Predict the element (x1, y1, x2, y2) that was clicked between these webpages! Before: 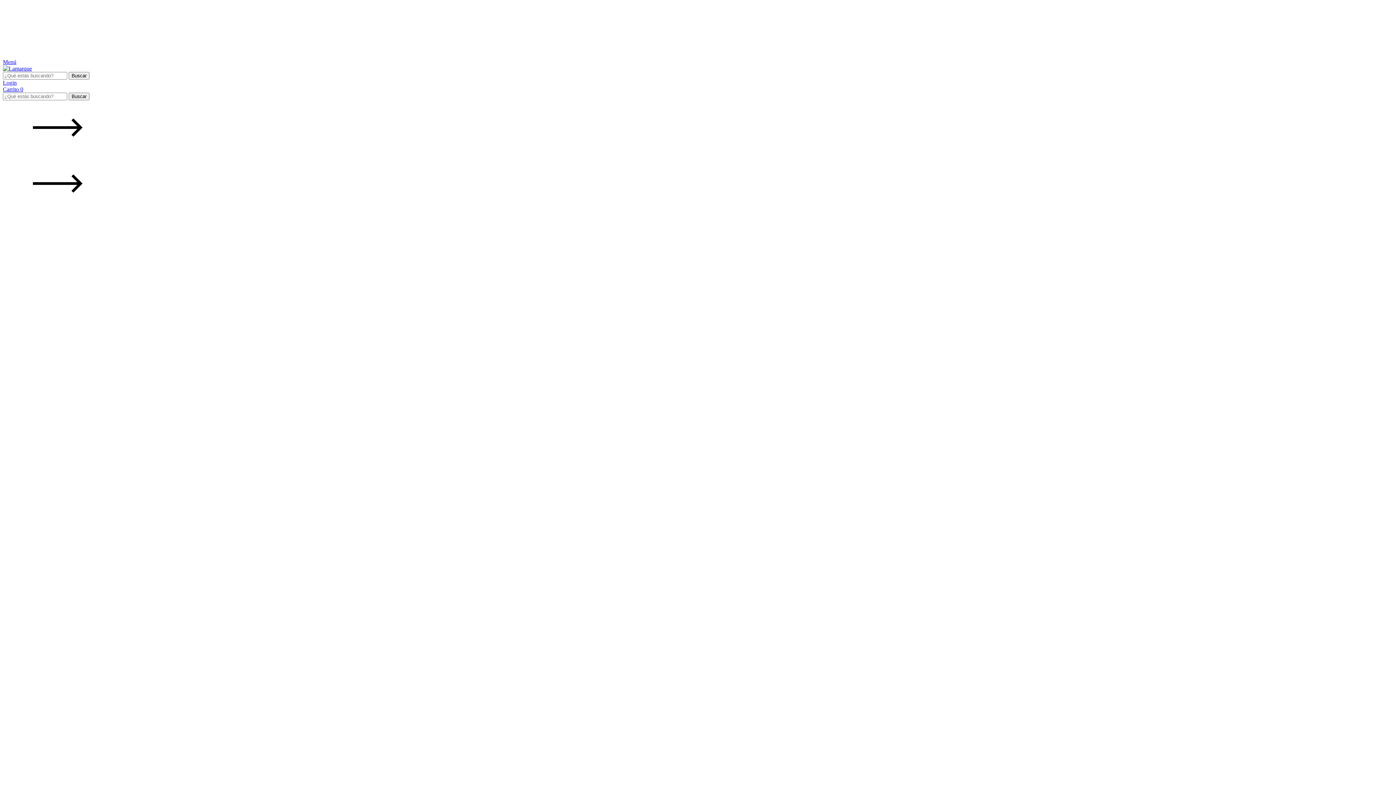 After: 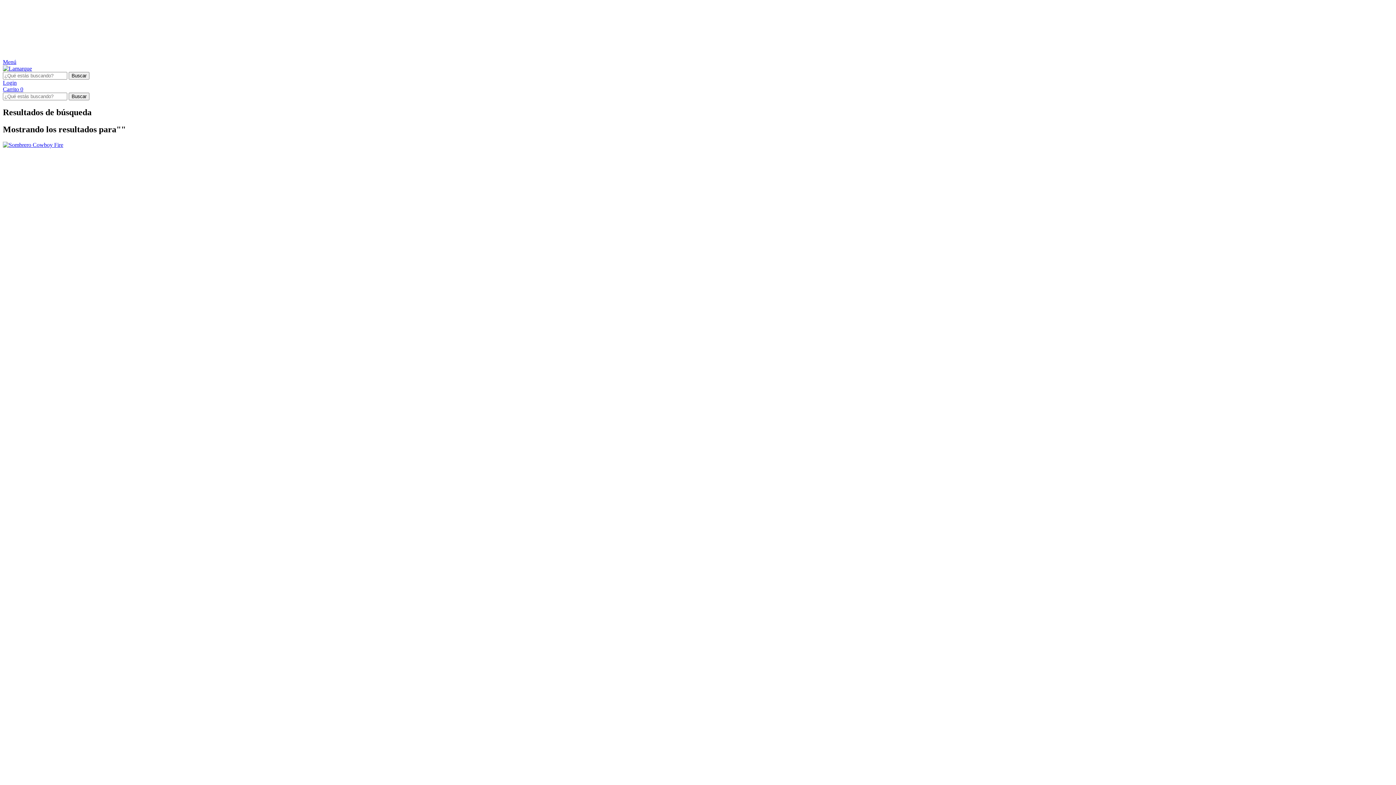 Action: label: Buscar bbox: (68, 92, 89, 100)